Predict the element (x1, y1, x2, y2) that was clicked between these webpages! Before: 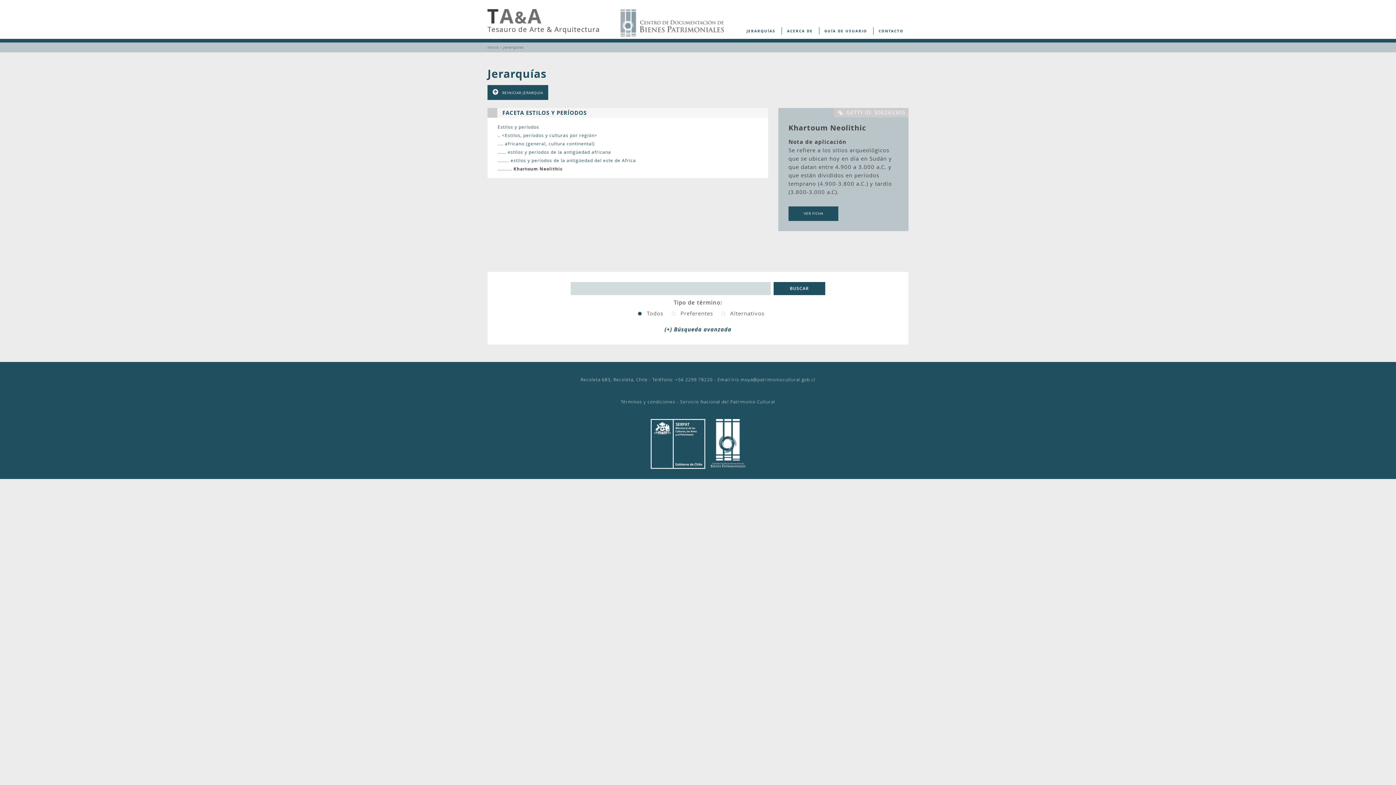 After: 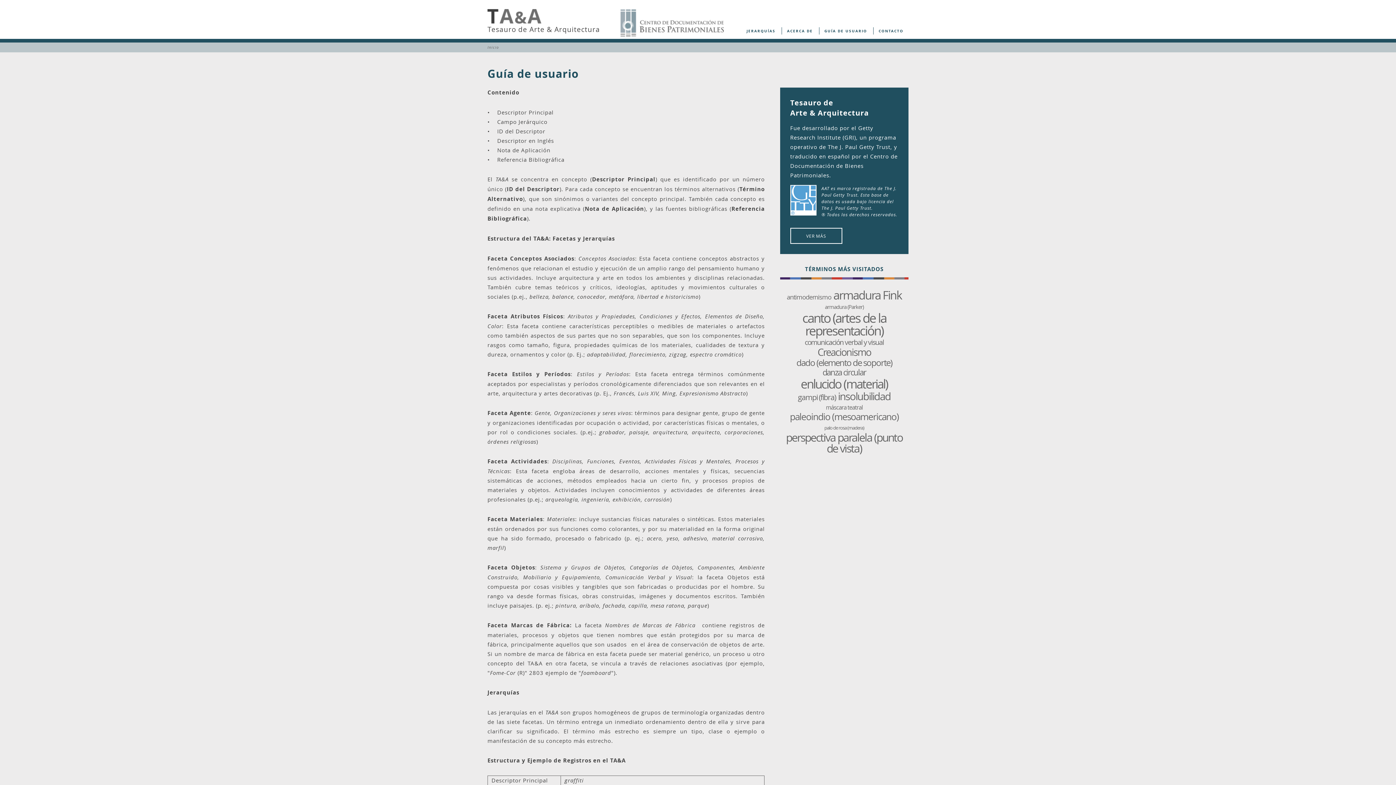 Action: bbox: (819, 27, 872, 34) label: GUÍA DE USUARIO